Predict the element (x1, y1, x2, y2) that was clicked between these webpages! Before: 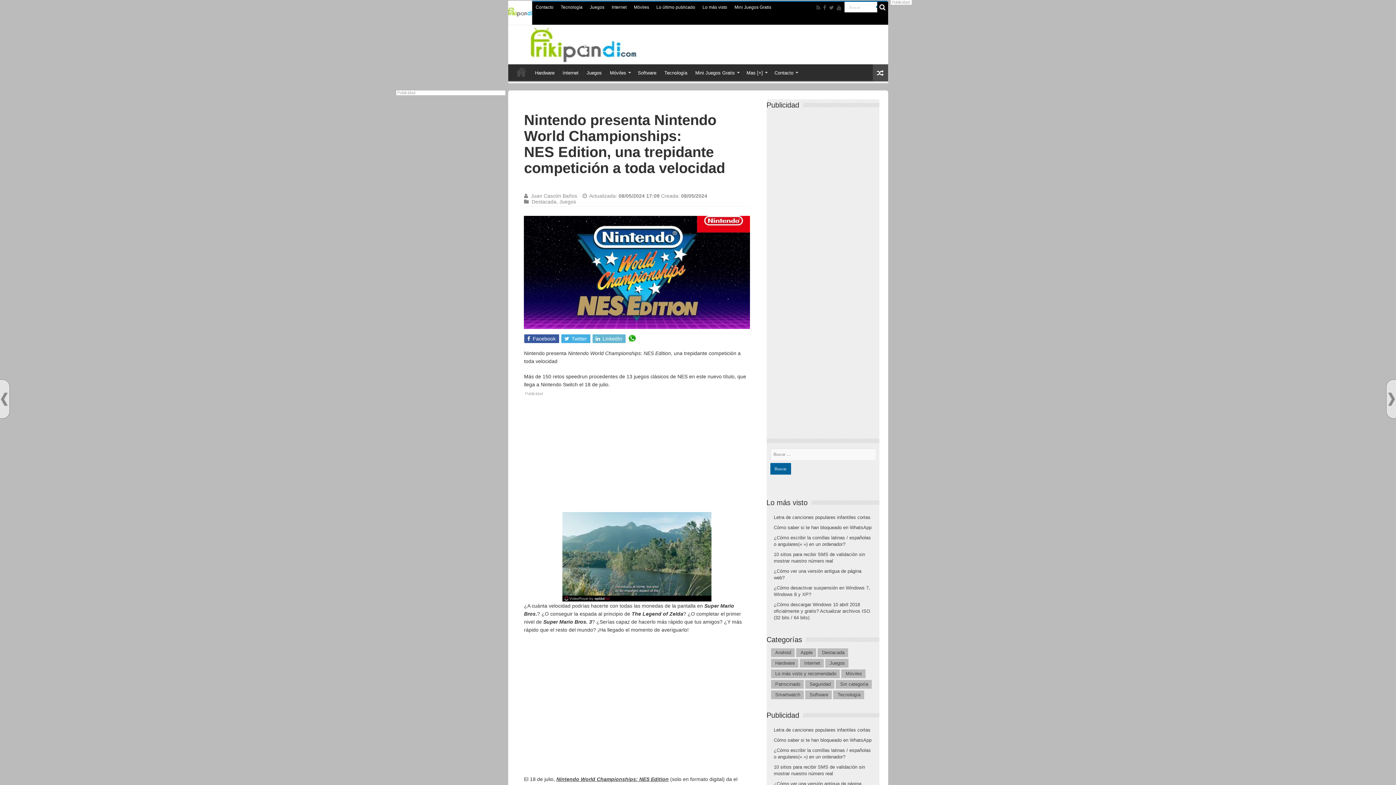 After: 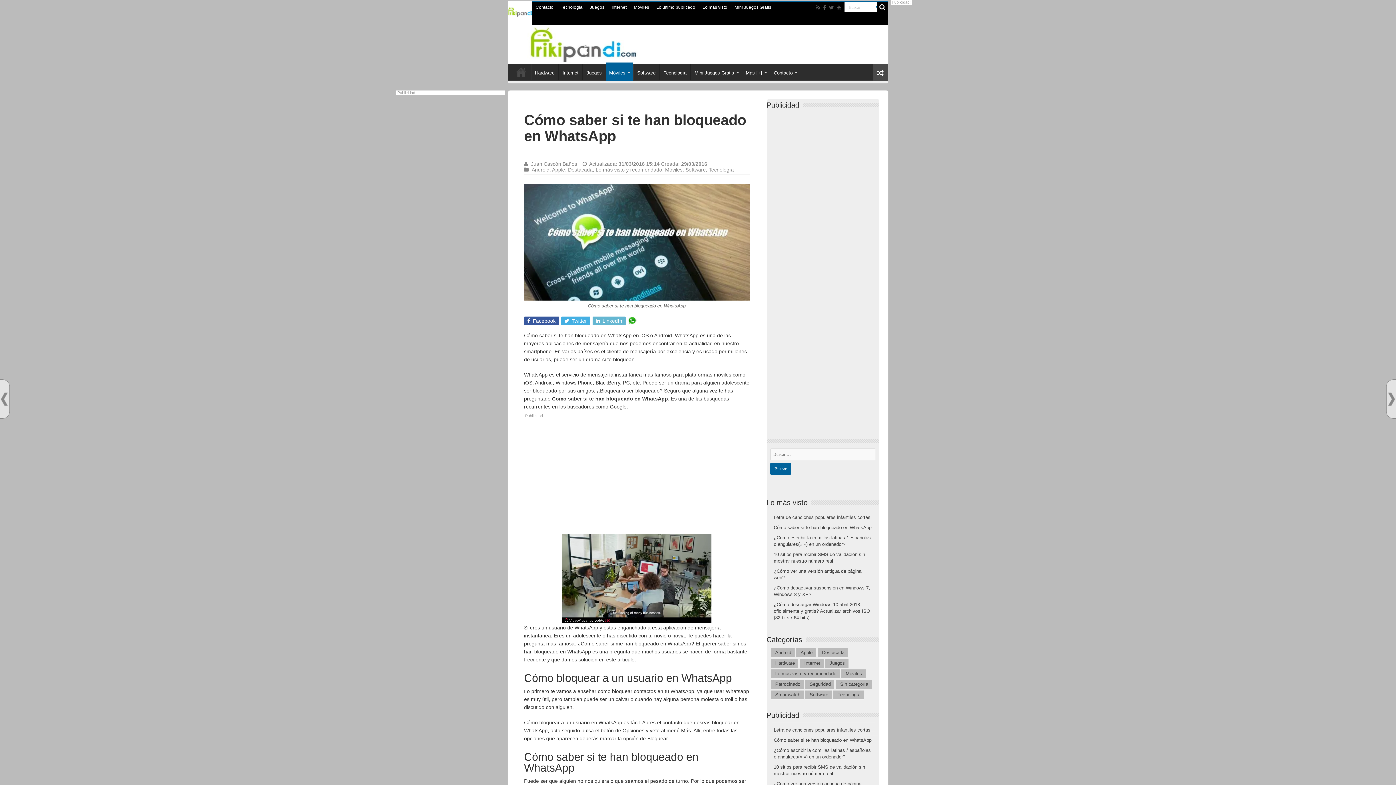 Action: bbox: (774, 525, 871, 530) label: Cómo saber si te han bloqueado en WhatsApp